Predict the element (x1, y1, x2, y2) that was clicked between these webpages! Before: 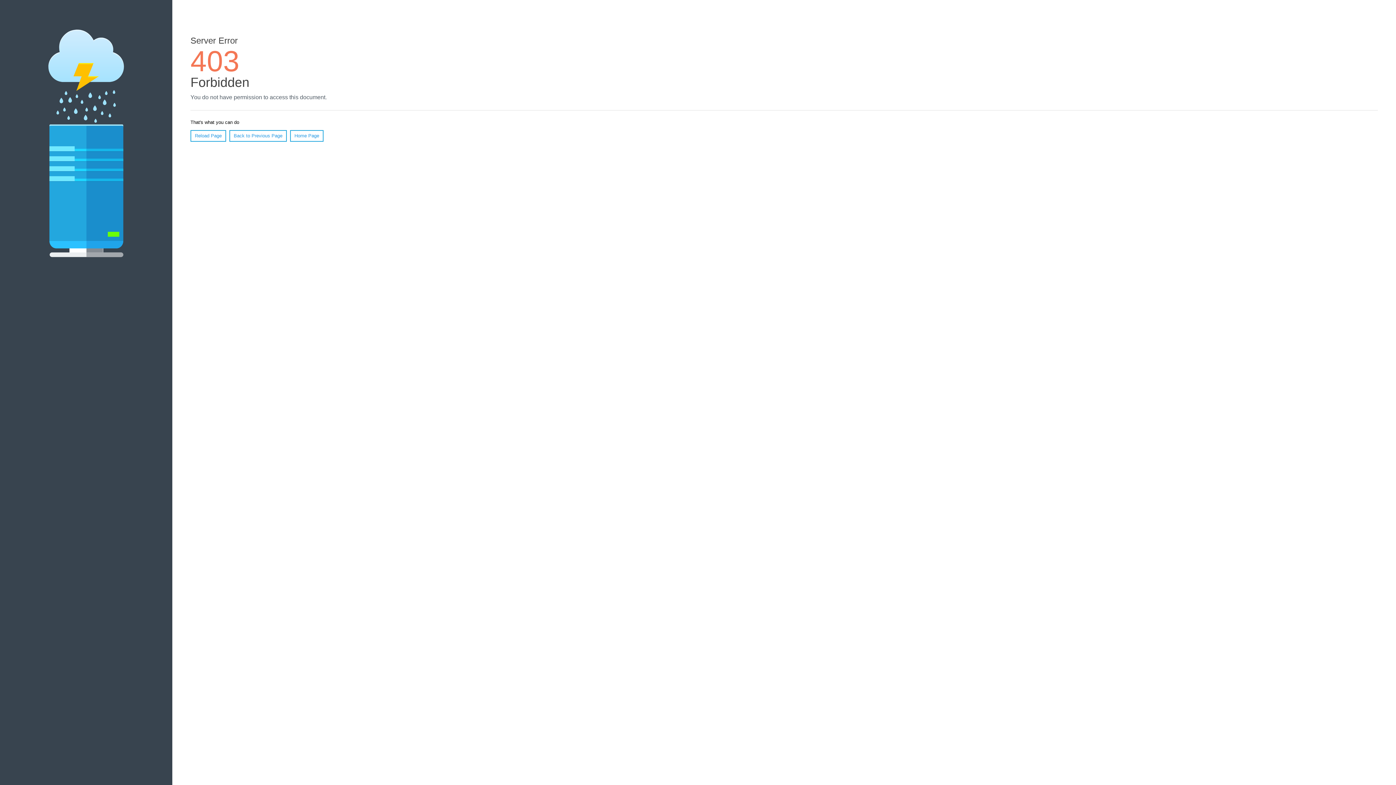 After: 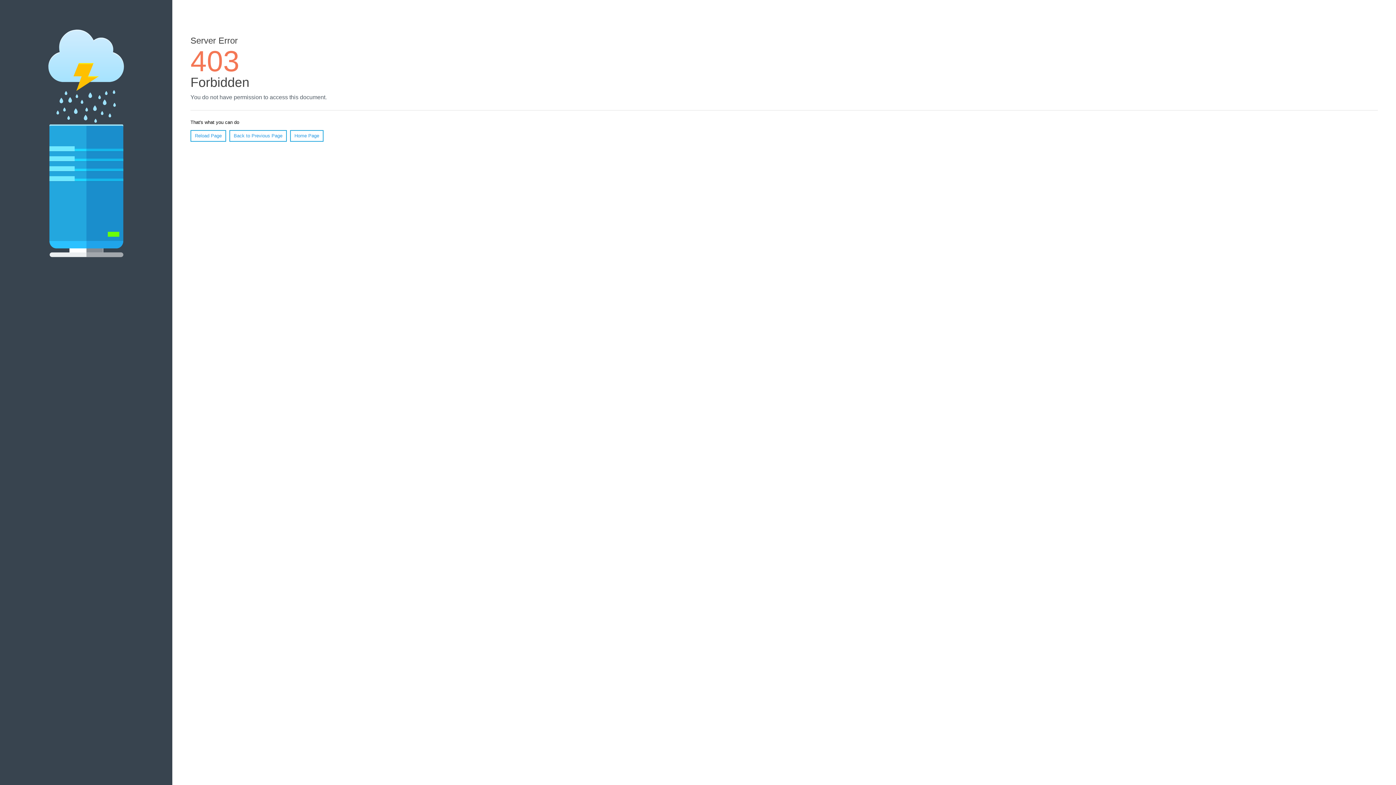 Action: bbox: (190, 130, 226, 141) label: Reload Page